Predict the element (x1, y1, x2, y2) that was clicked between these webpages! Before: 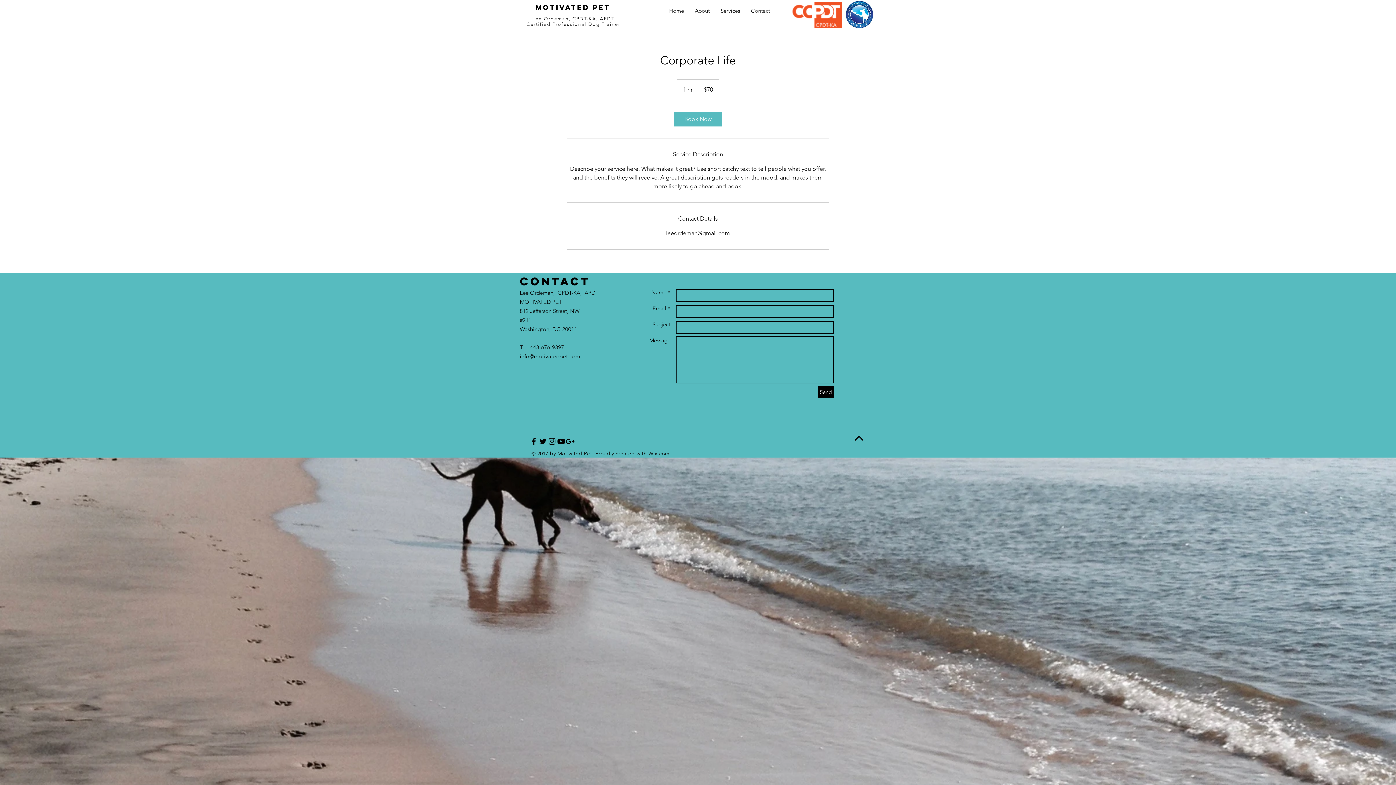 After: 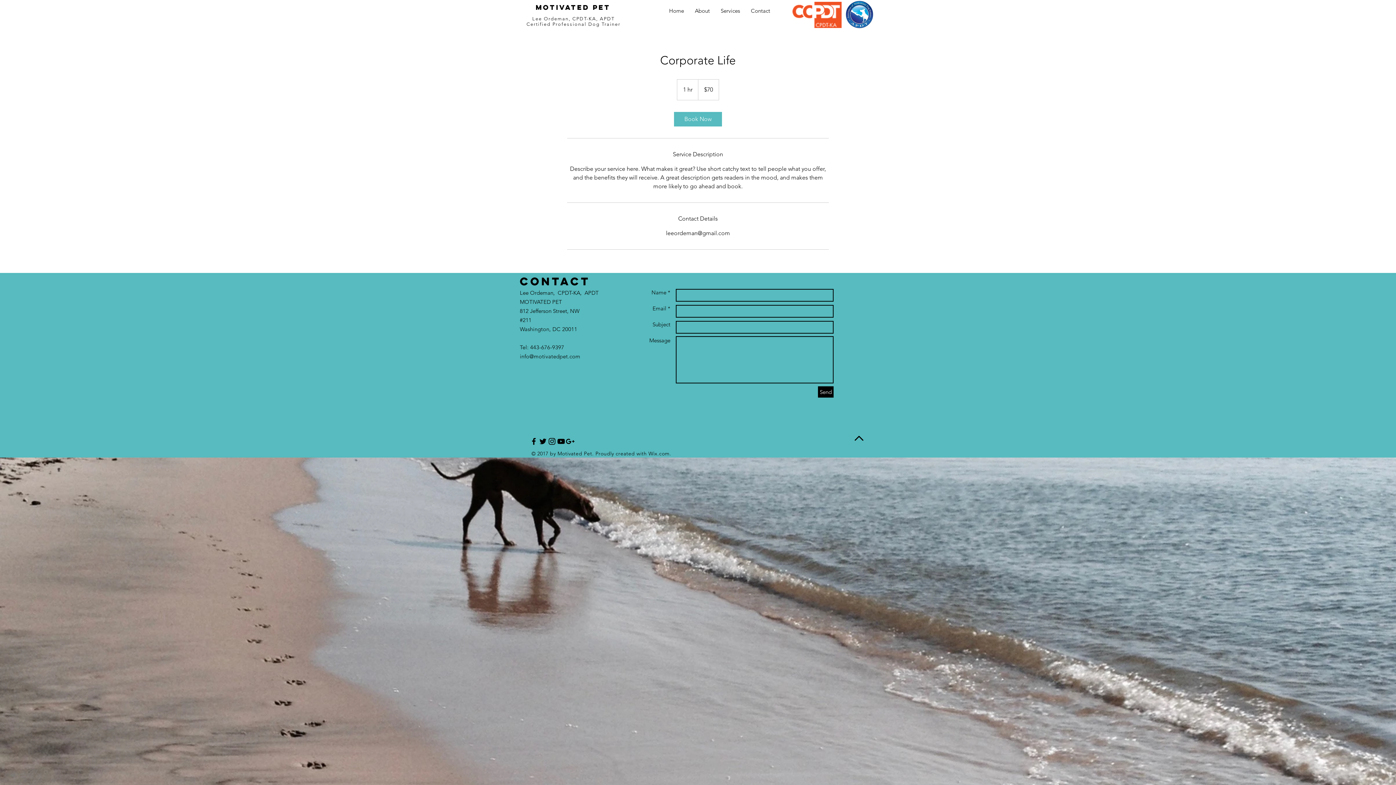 Action: bbox: (529, 437, 538, 446) label: Black Facebook Icon